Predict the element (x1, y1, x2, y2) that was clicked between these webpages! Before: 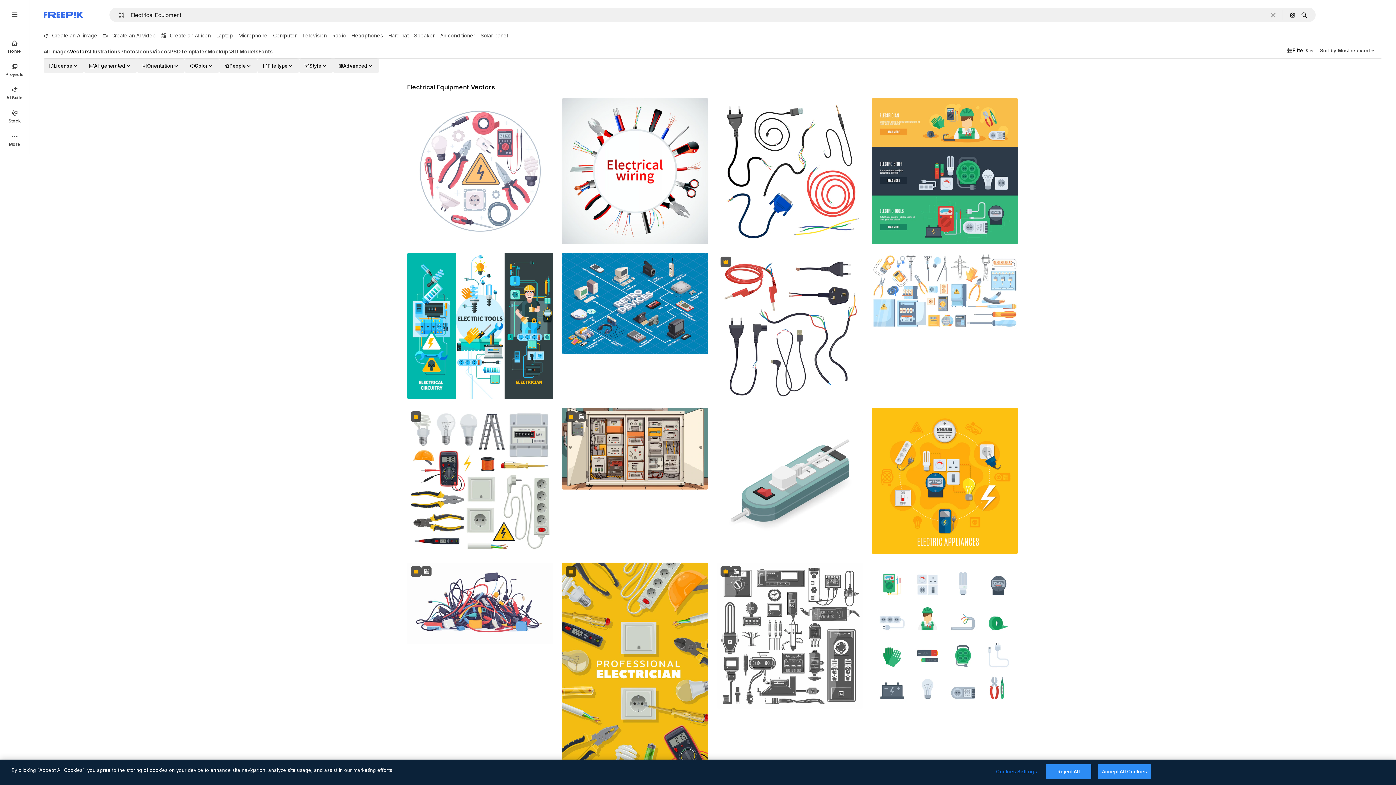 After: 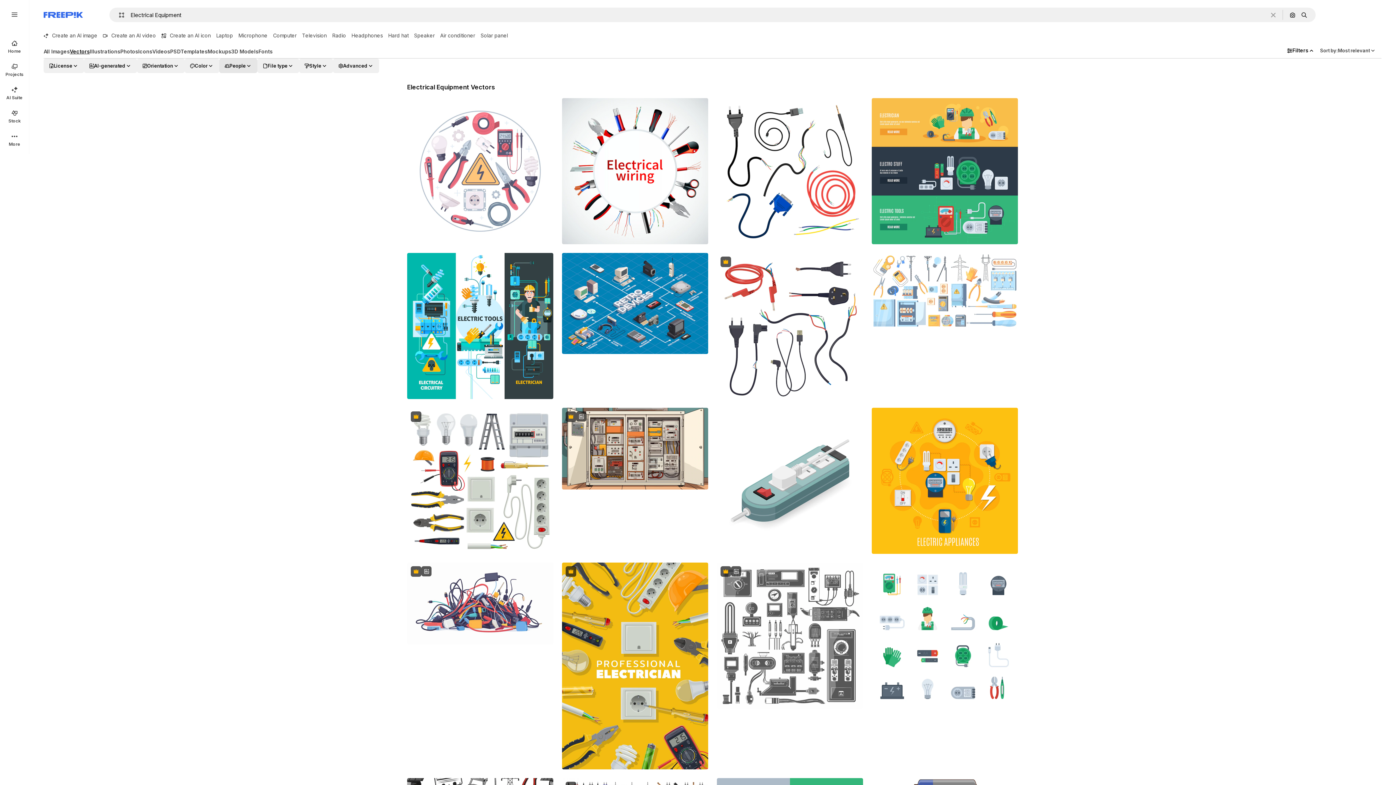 Action: bbox: (219, 58, 257, 73) label: people options